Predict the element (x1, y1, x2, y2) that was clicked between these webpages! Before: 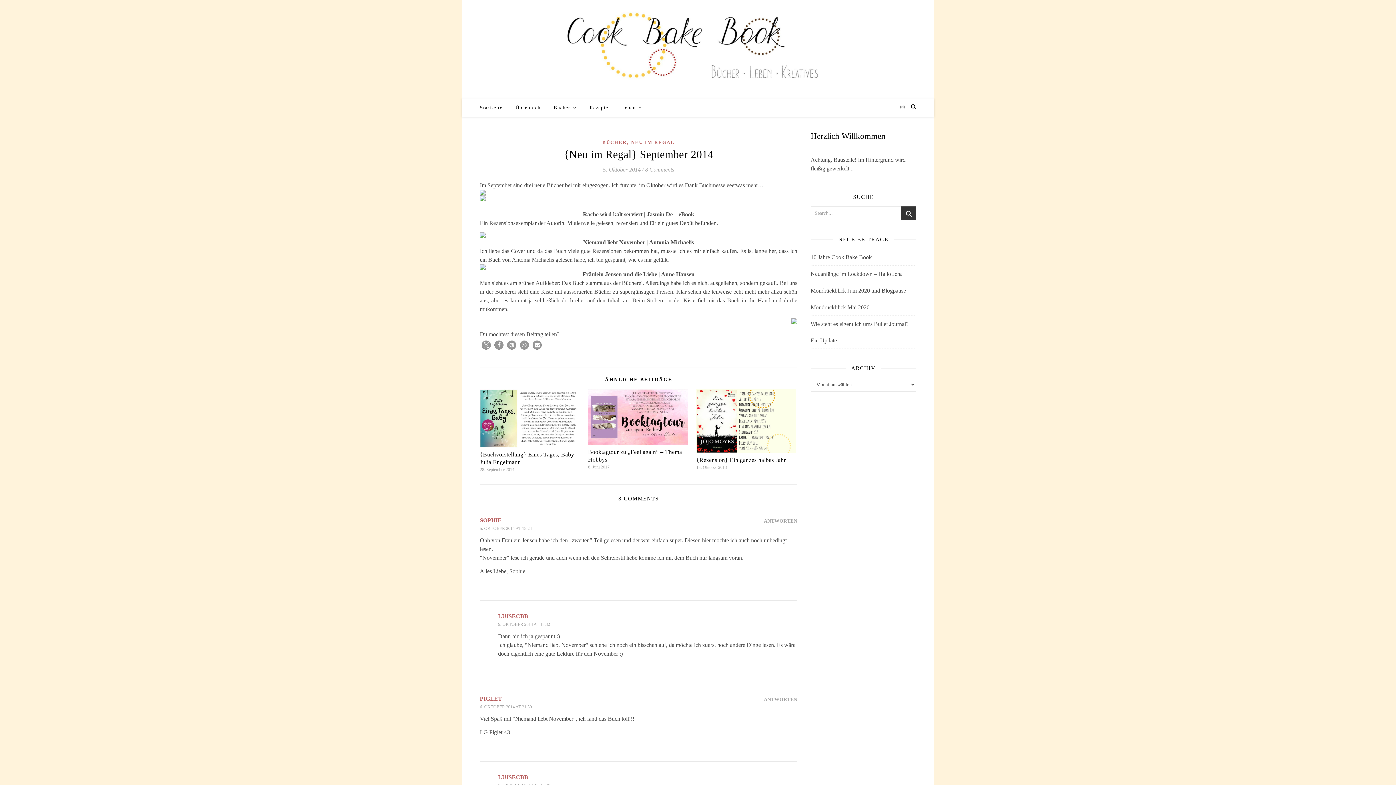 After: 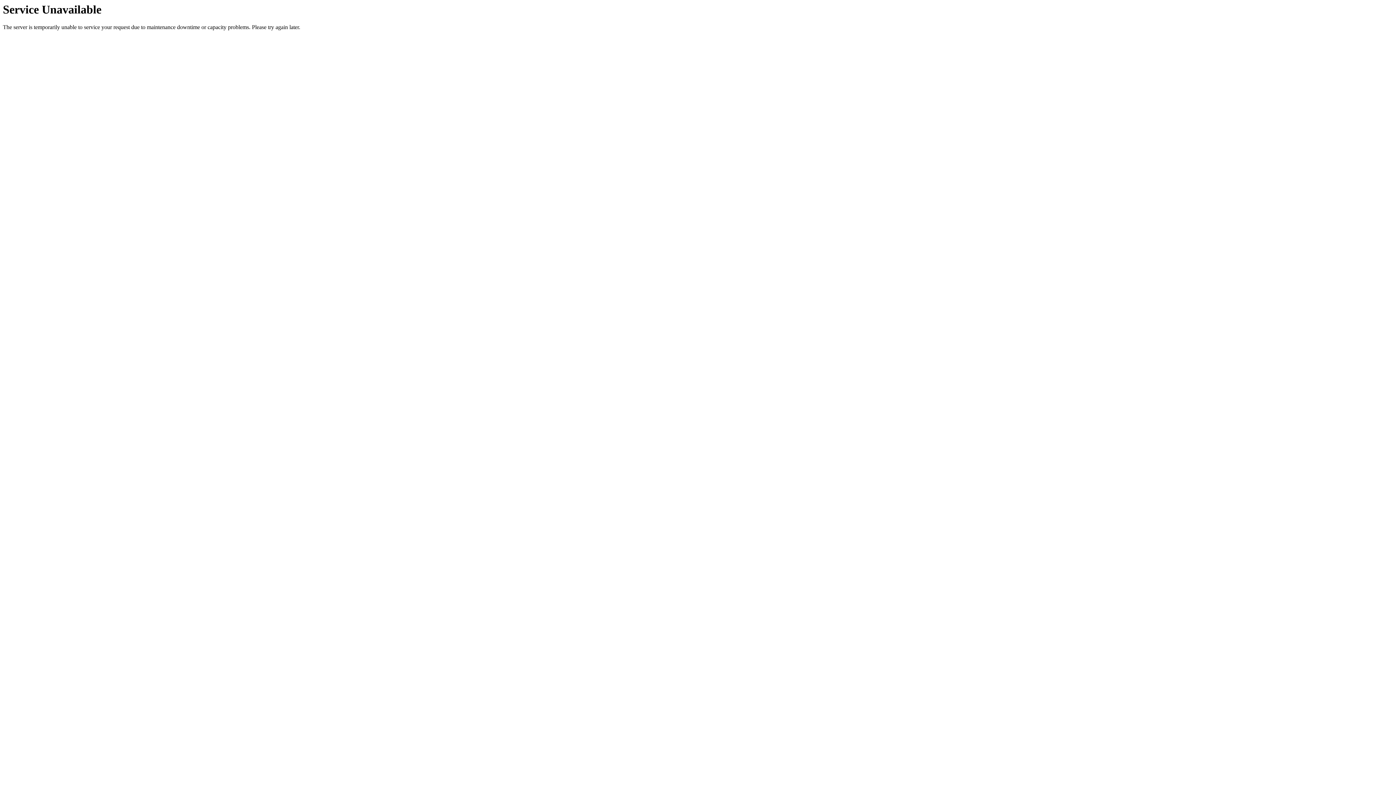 Action: bbox: (791, 318, 797, 324)